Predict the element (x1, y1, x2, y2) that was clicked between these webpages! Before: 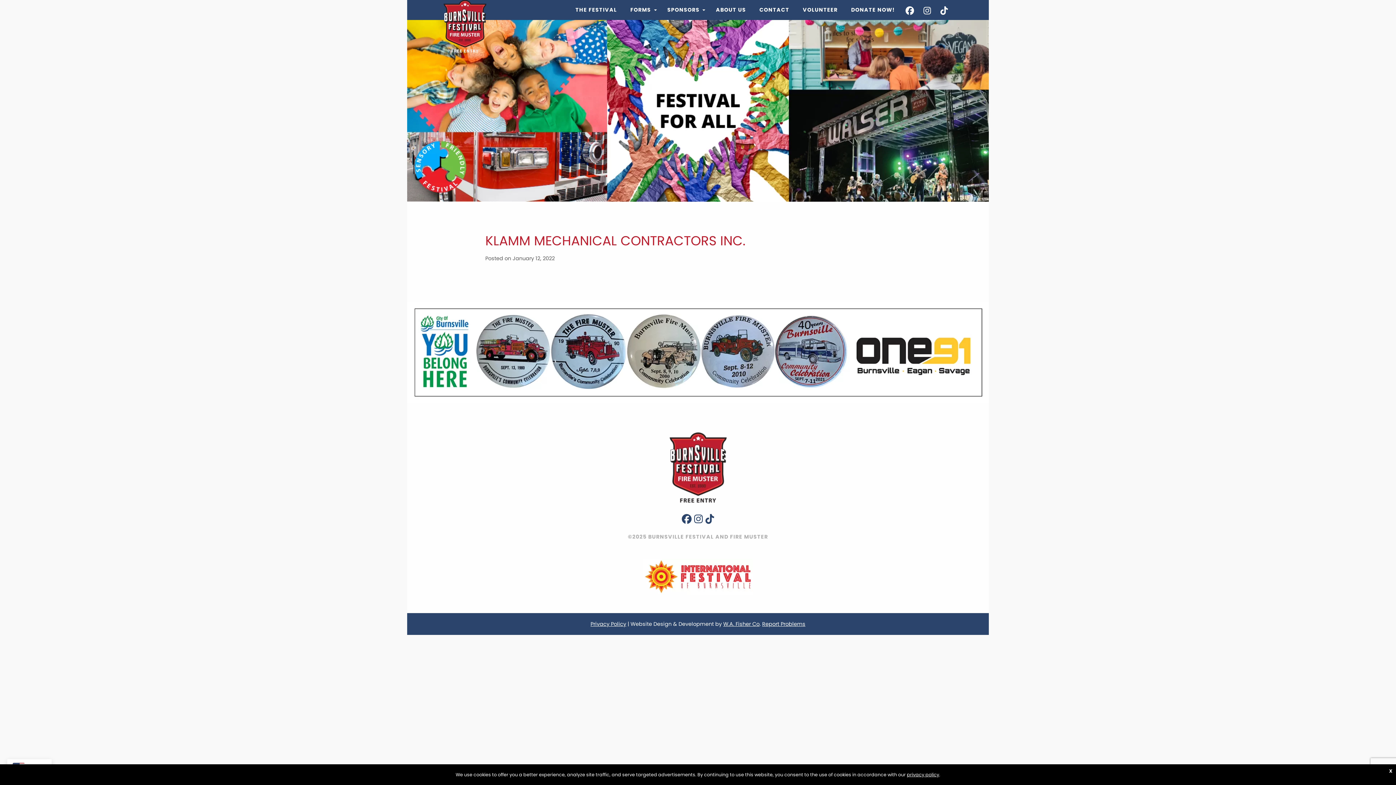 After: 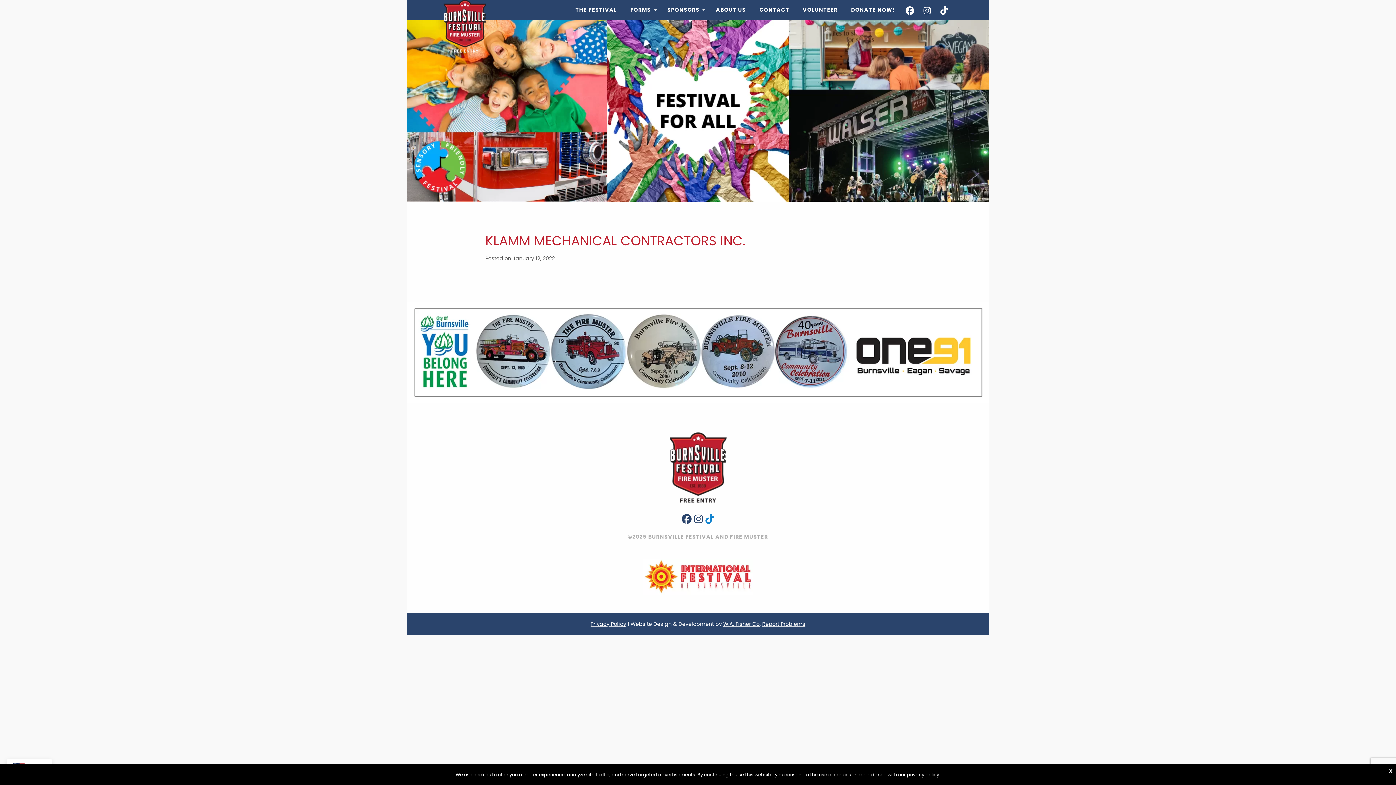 Action: bbox: (705, 512, 714, 526)